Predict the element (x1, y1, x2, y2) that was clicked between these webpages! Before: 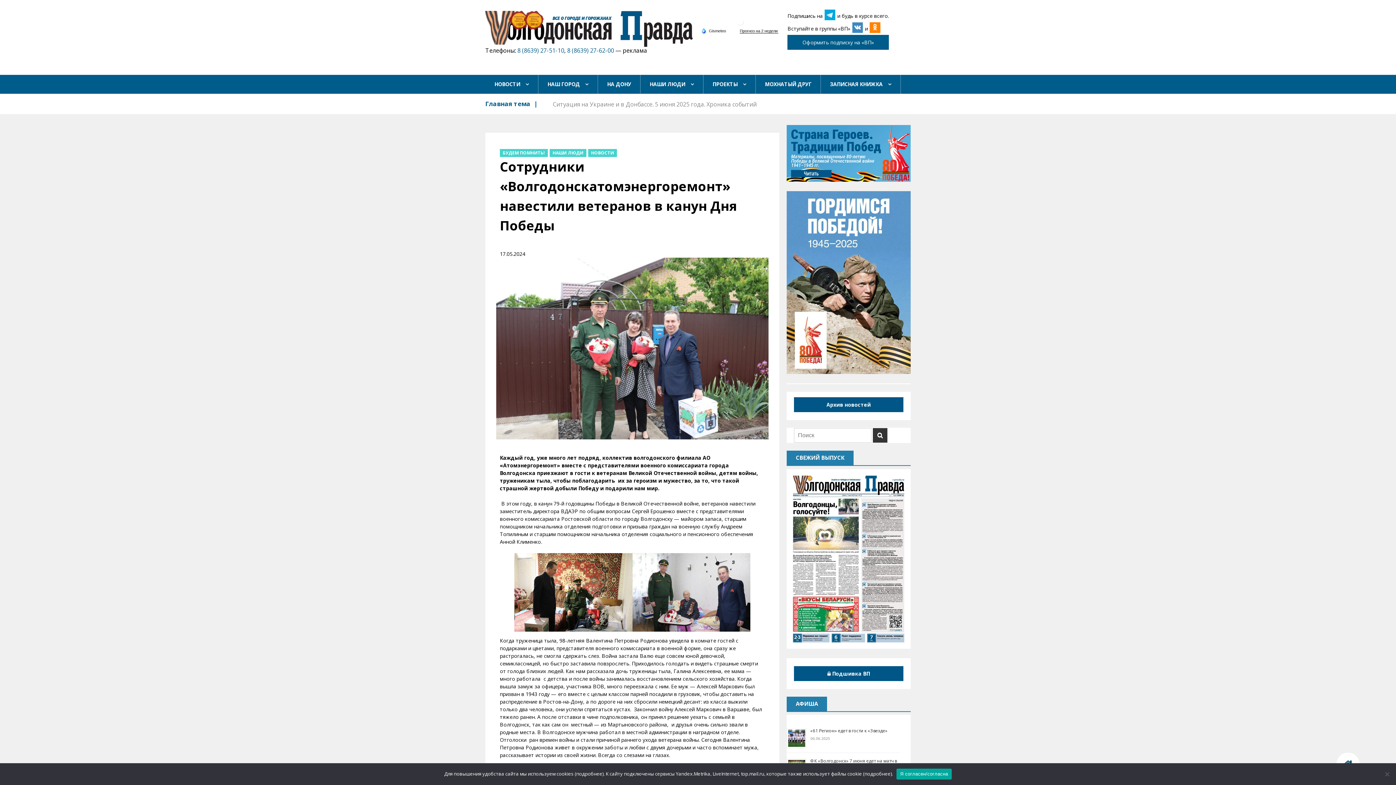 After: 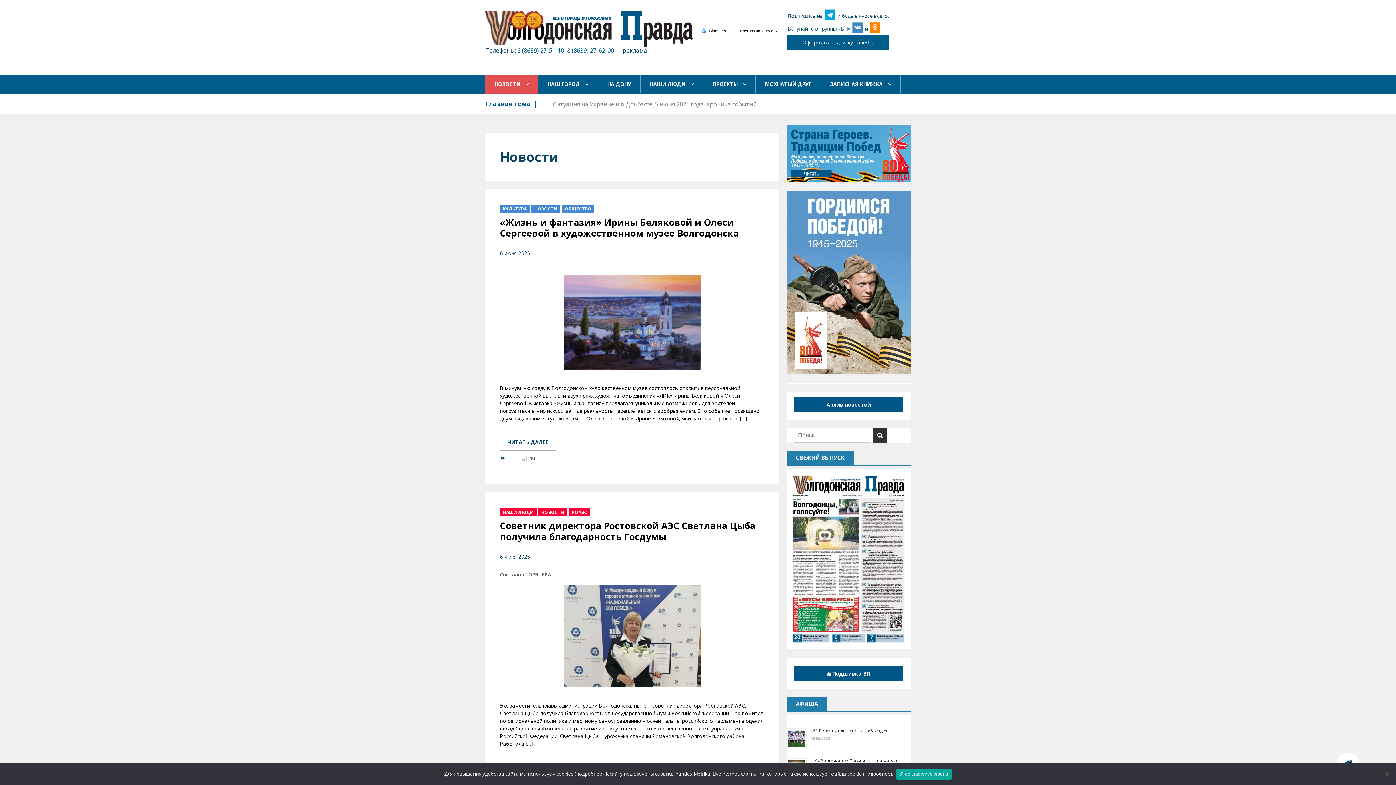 Action: bbox: (588, 148, 617, 156) label: НОВОСТИ